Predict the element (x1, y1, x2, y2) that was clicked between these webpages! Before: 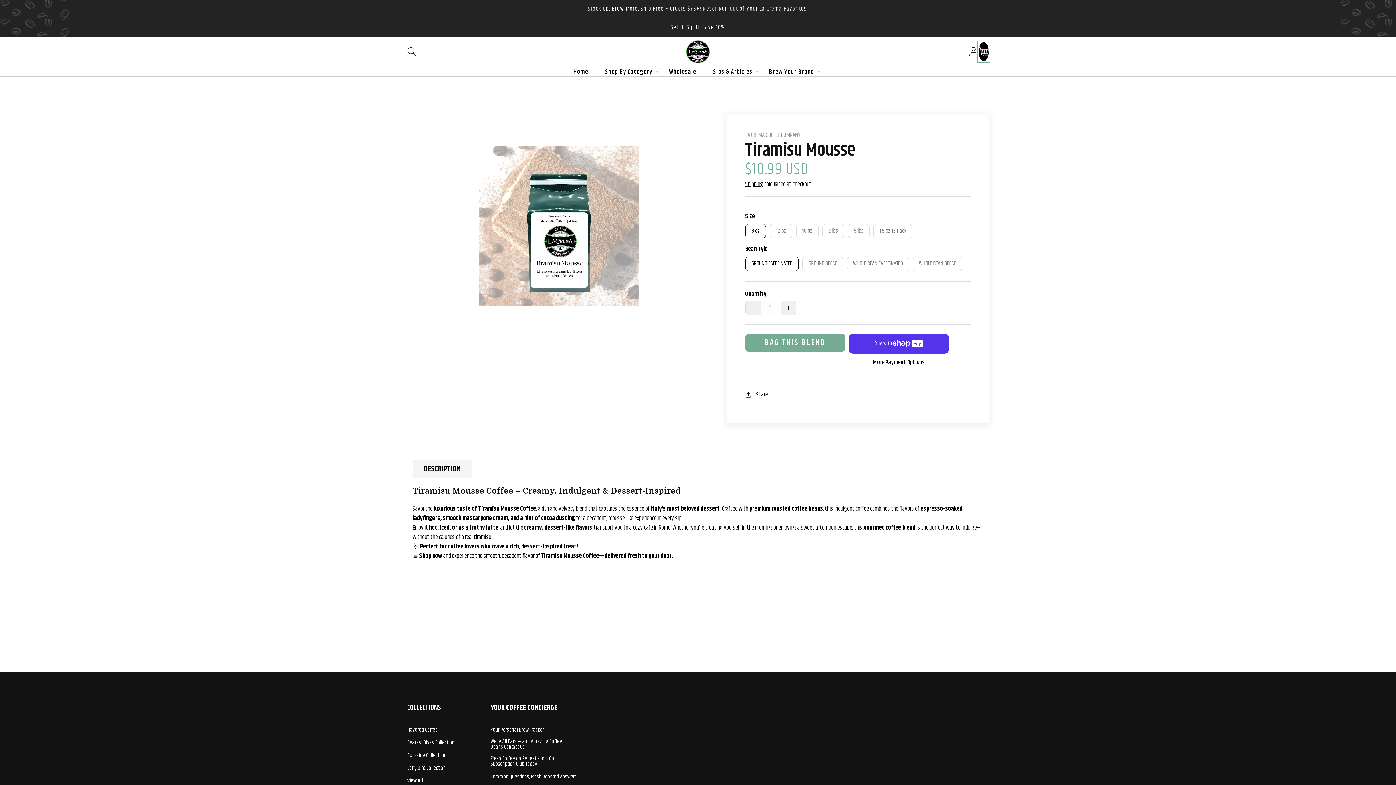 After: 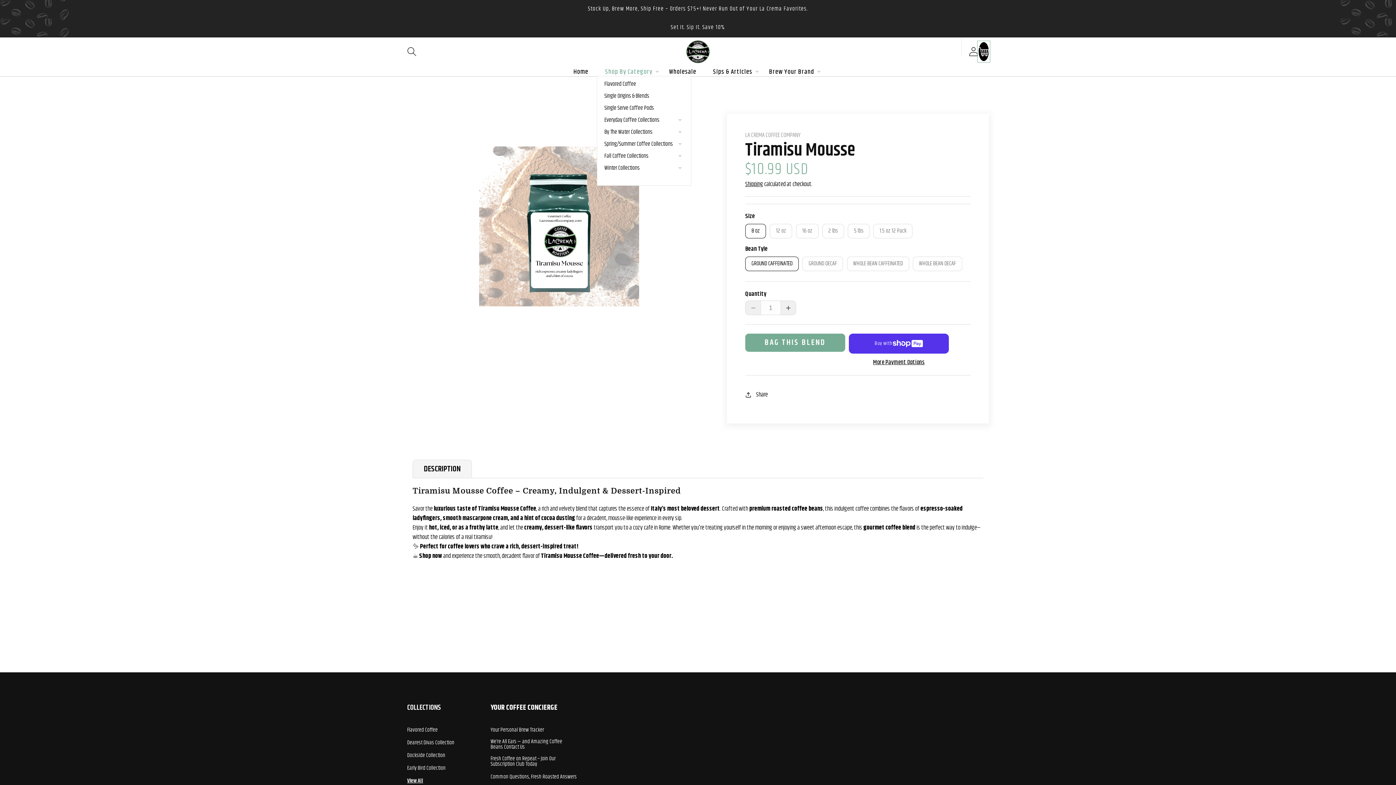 Action: label: Shop By Category bbox: (596, 68, 660, 76)